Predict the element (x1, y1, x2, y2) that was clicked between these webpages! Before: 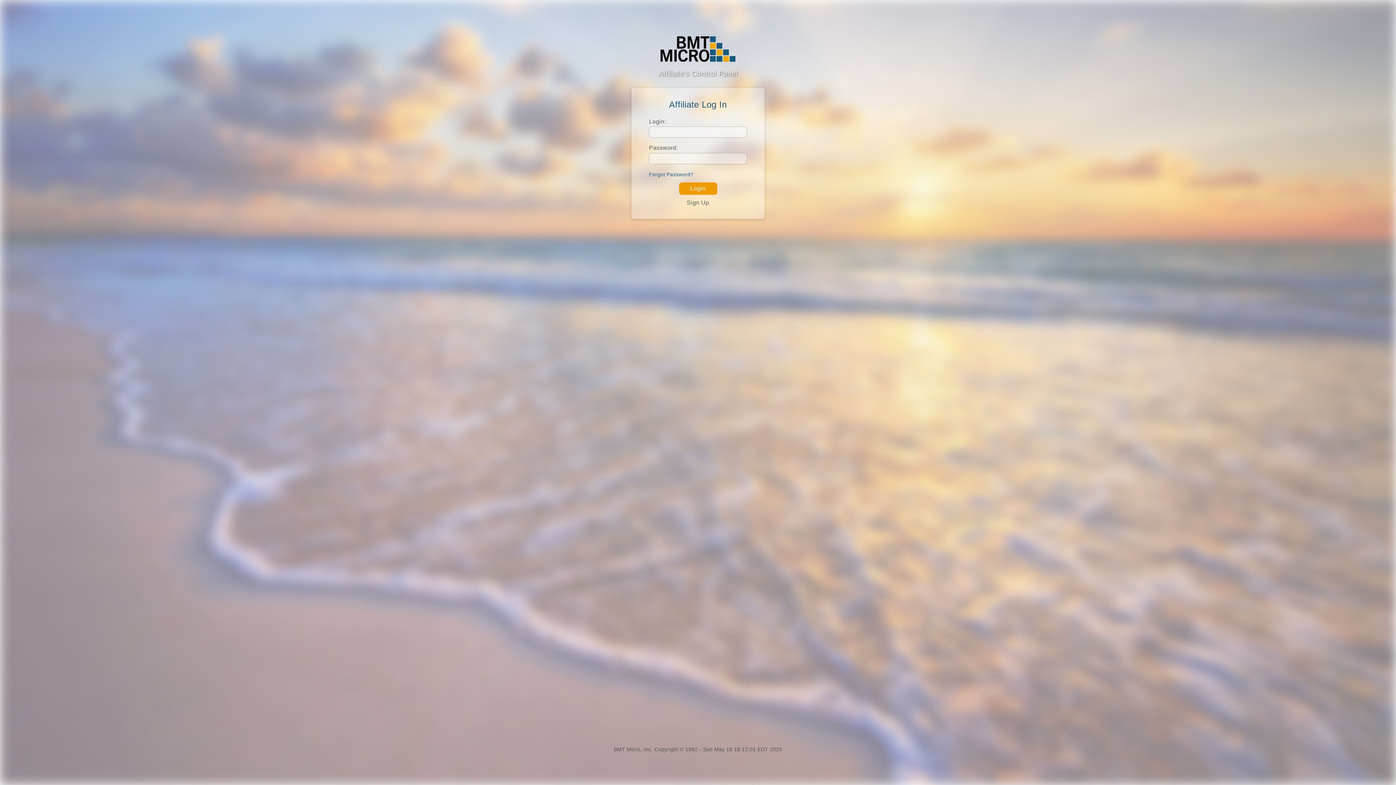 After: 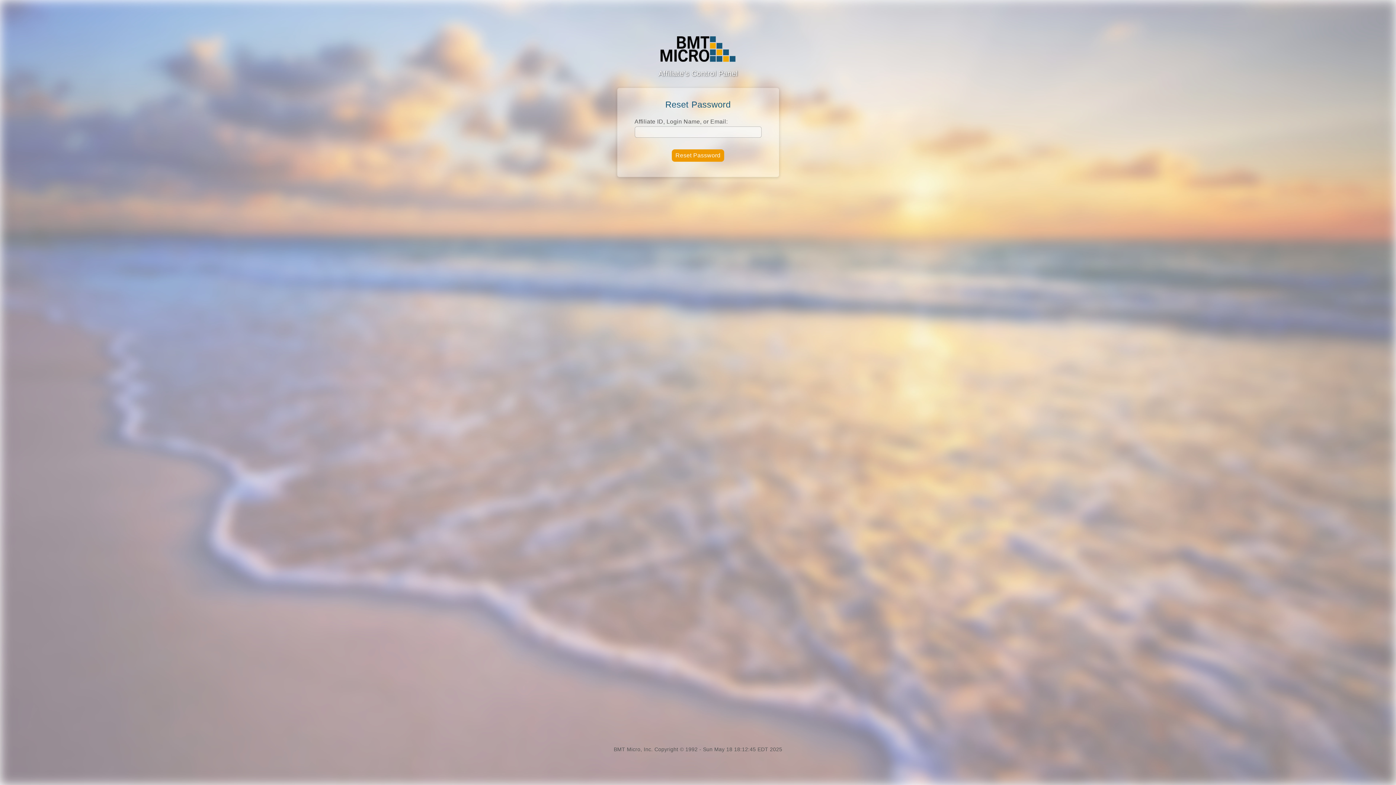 Action: label: Forgot Password? bbox: (649, 171, 693, 177)